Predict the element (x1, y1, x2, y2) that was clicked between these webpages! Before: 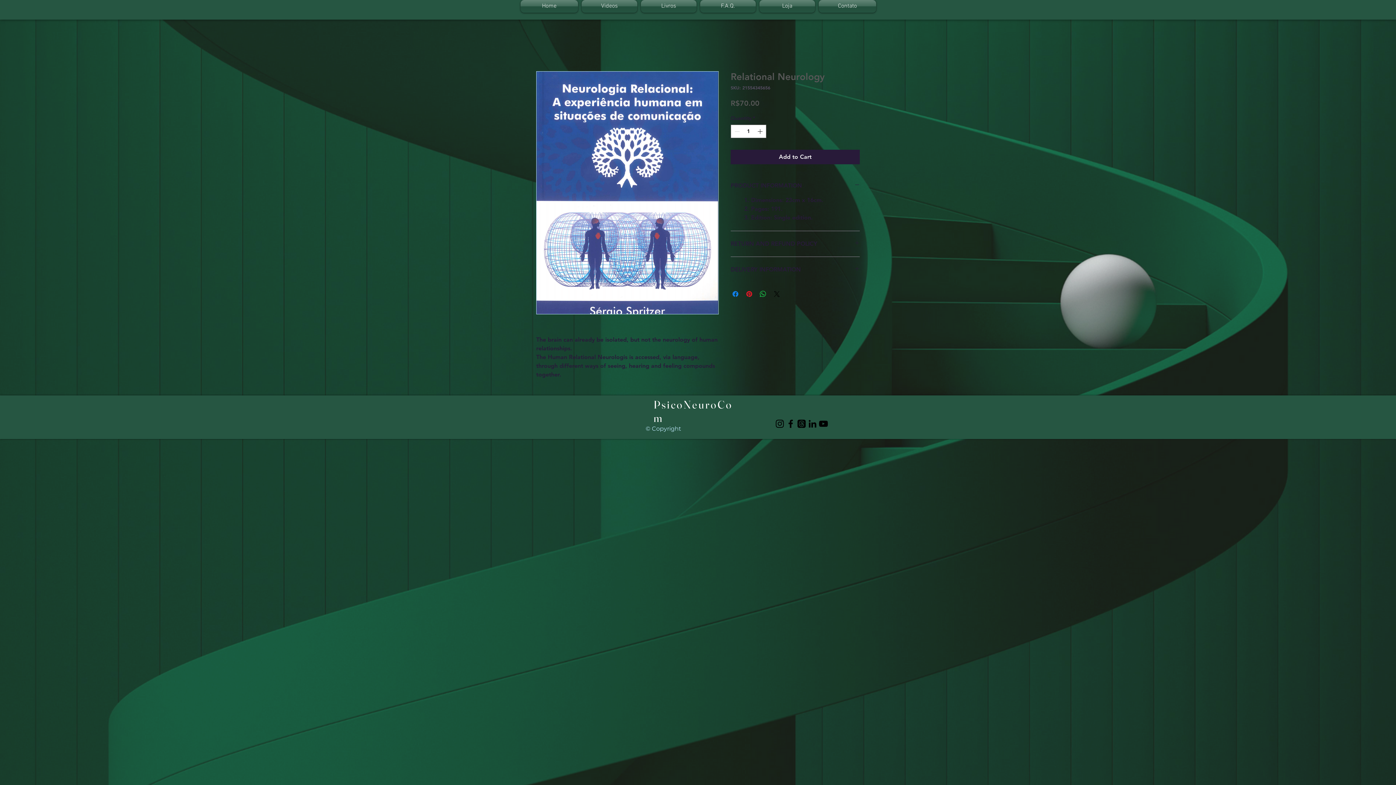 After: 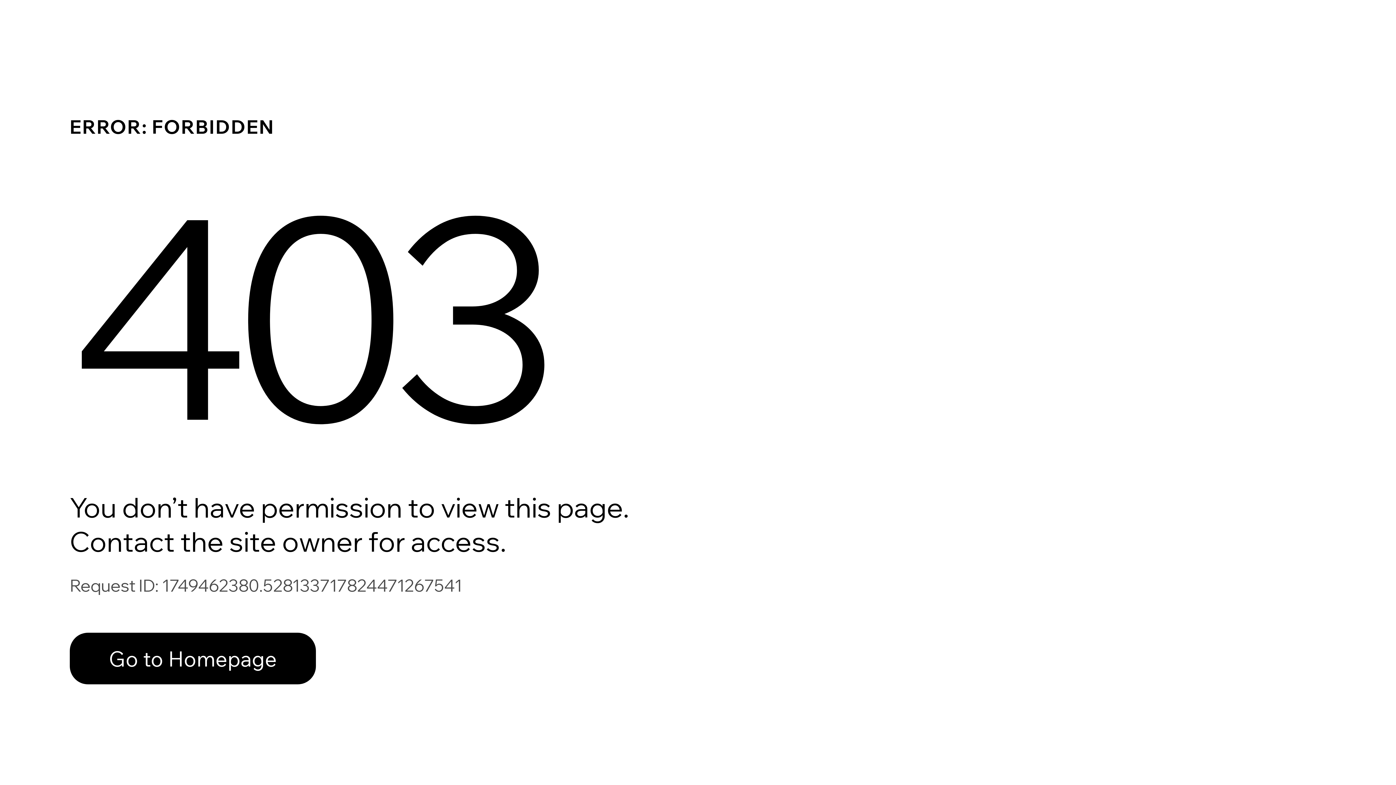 Action: bbox: (639, 0, 698, 12) label: Livros